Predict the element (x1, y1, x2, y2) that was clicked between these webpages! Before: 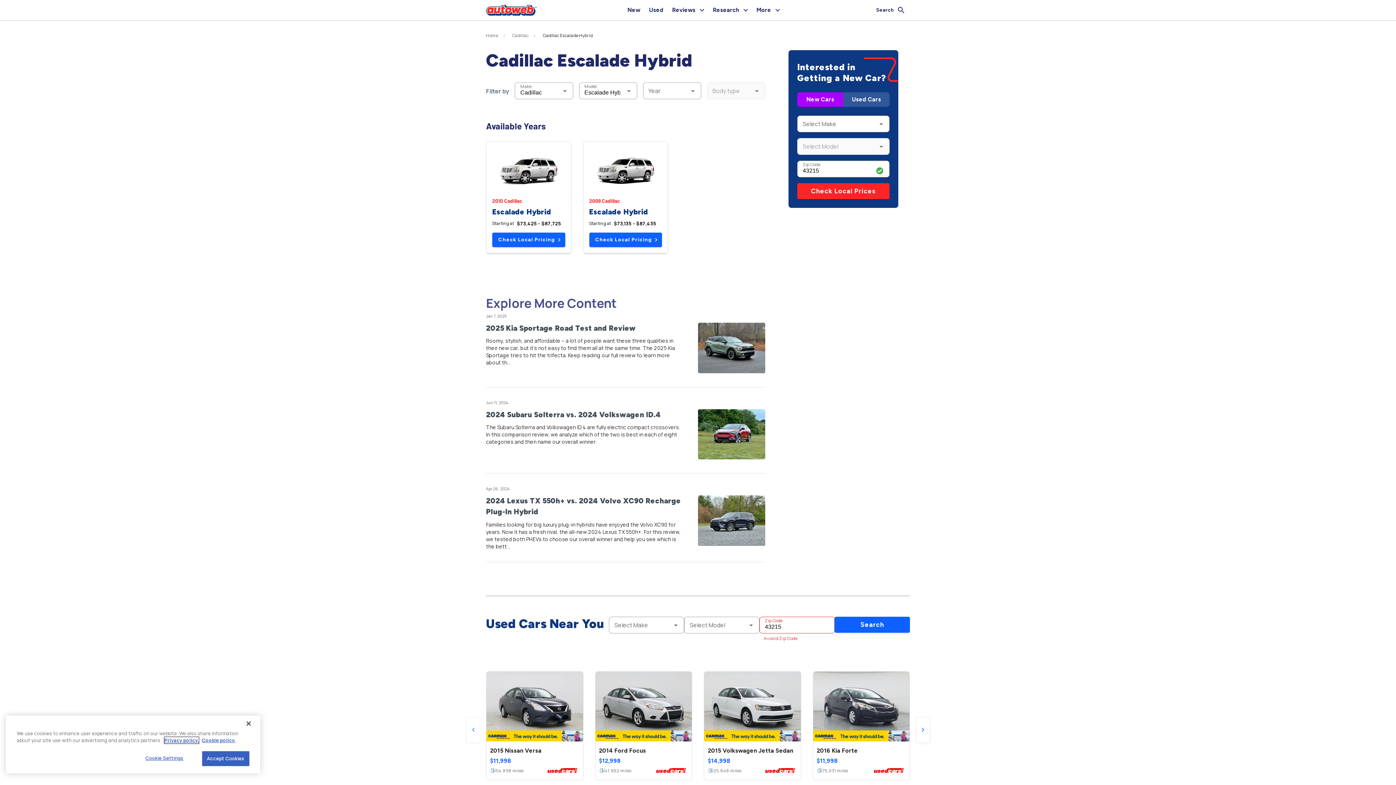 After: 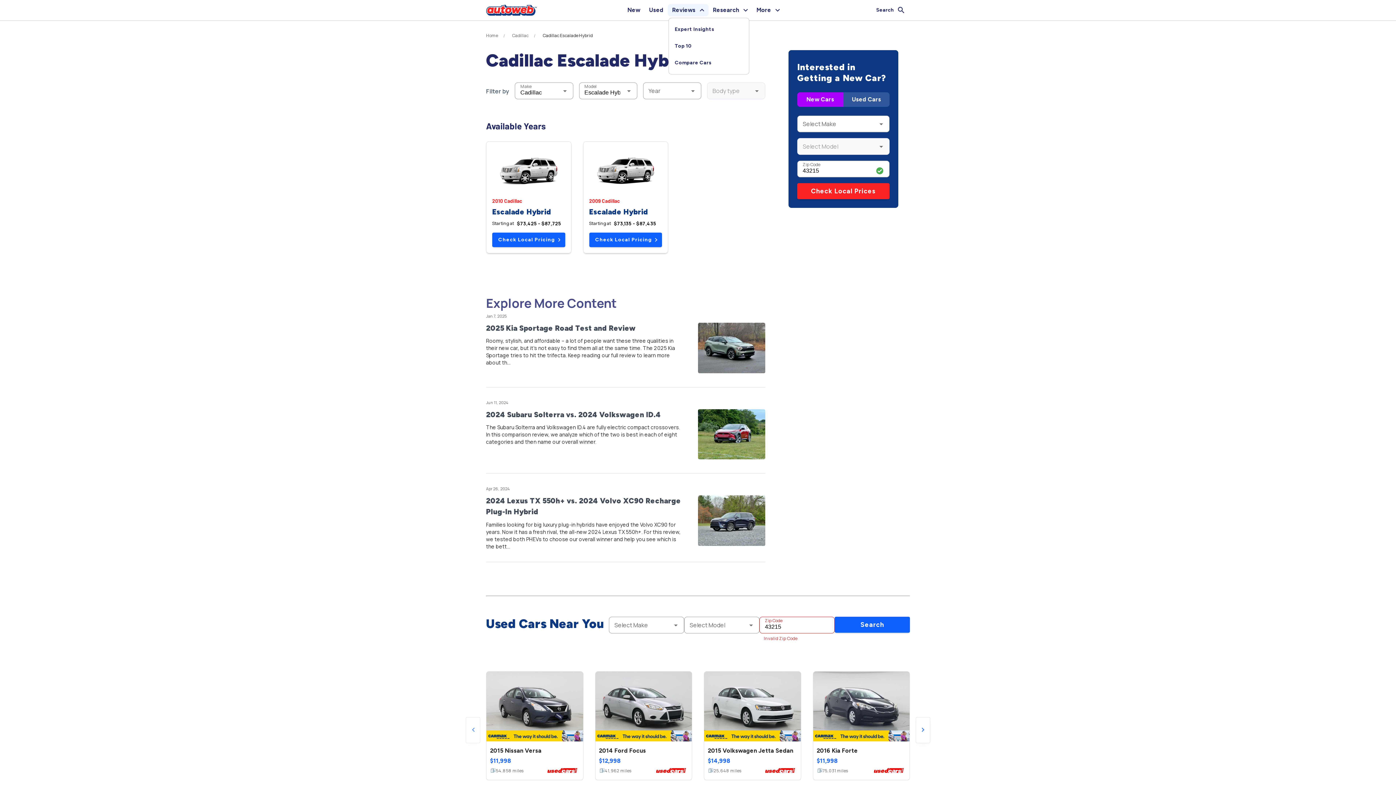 Action: label: Reviews bbox: (668, 4, 708, 16)